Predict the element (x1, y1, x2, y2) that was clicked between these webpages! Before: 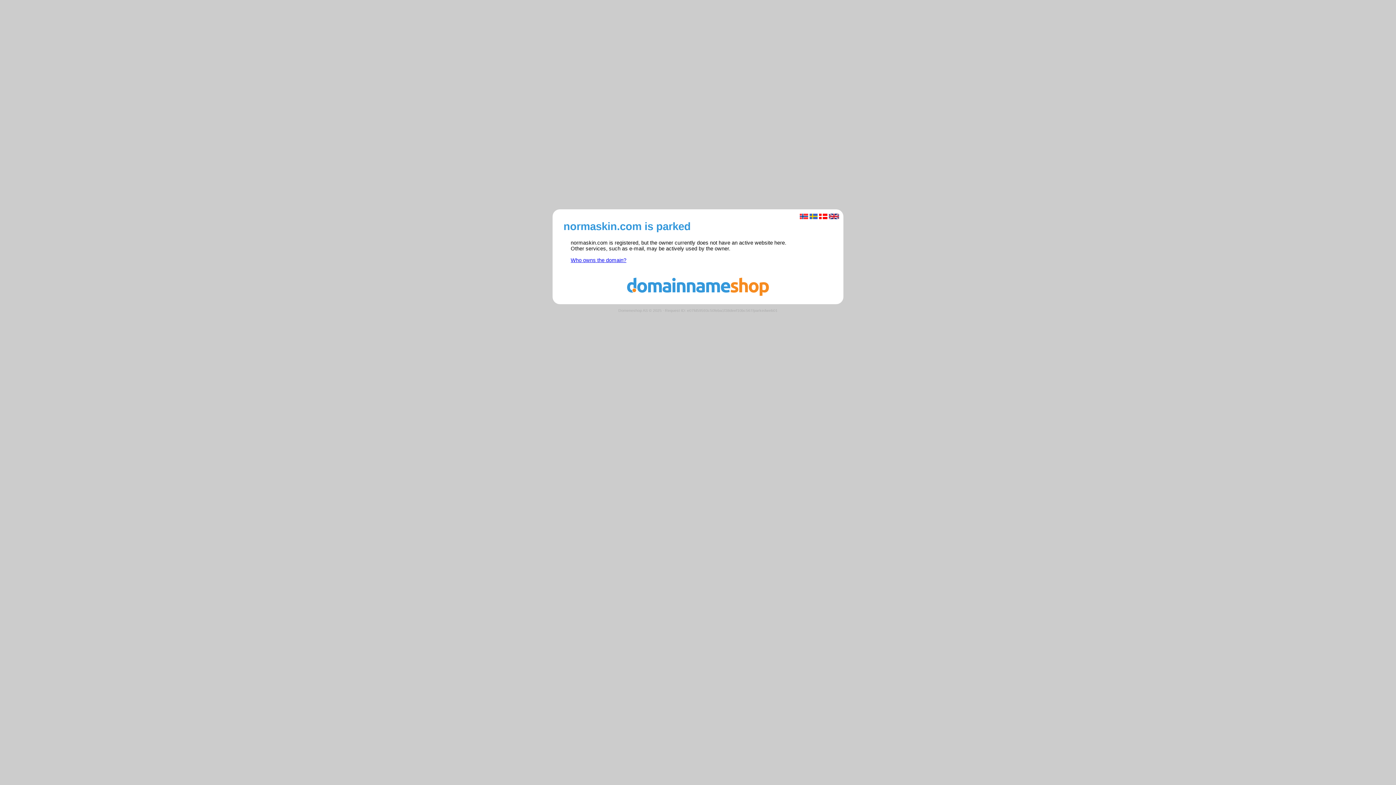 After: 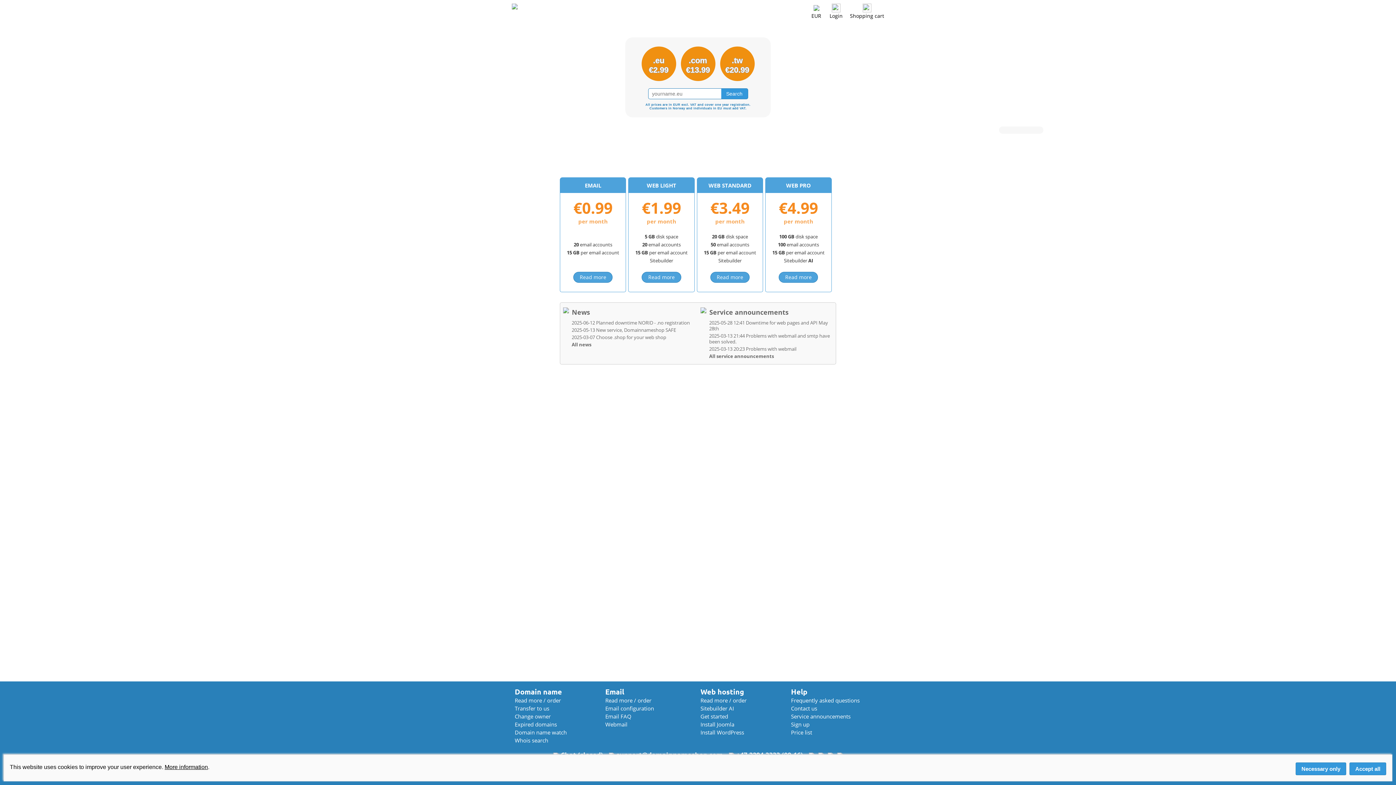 Action: bbox: (560, 291, 836, 297)